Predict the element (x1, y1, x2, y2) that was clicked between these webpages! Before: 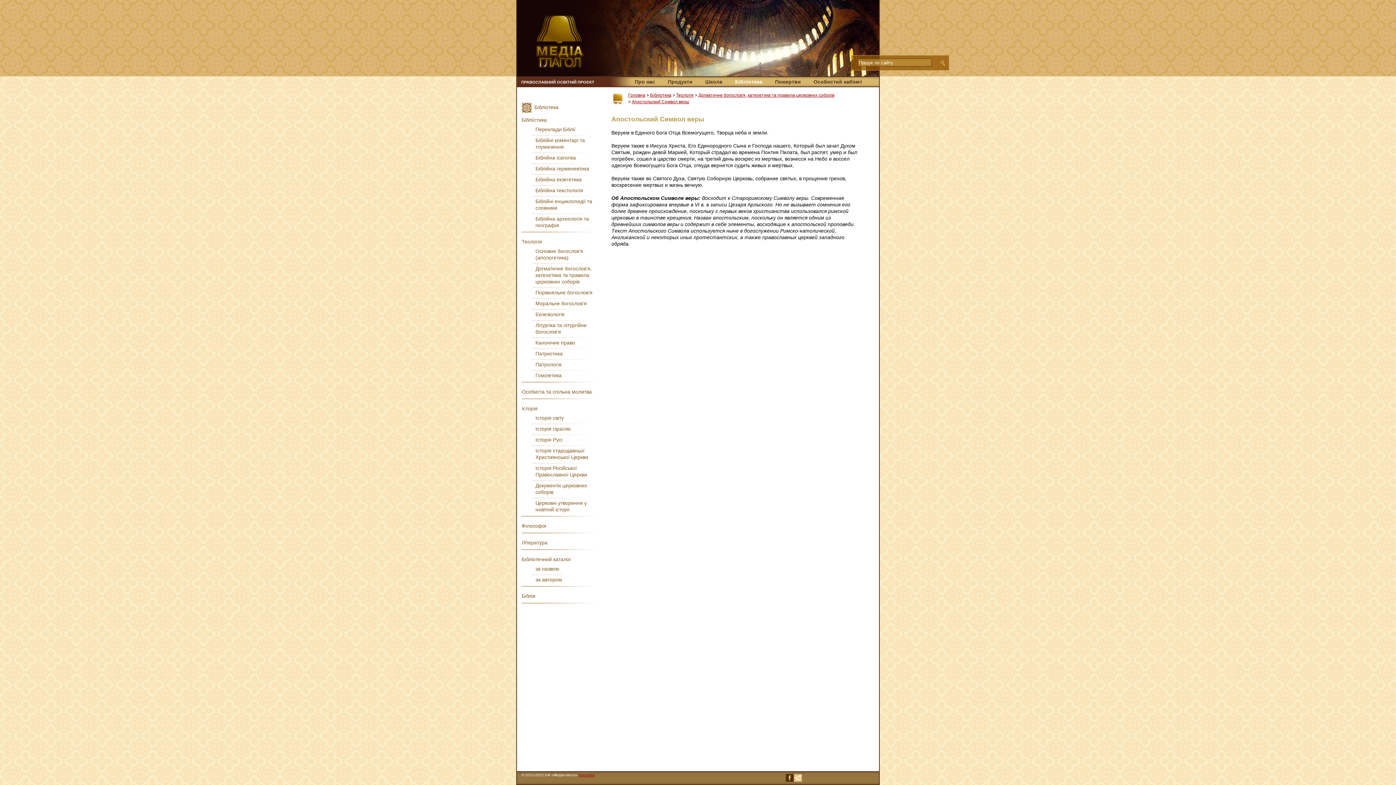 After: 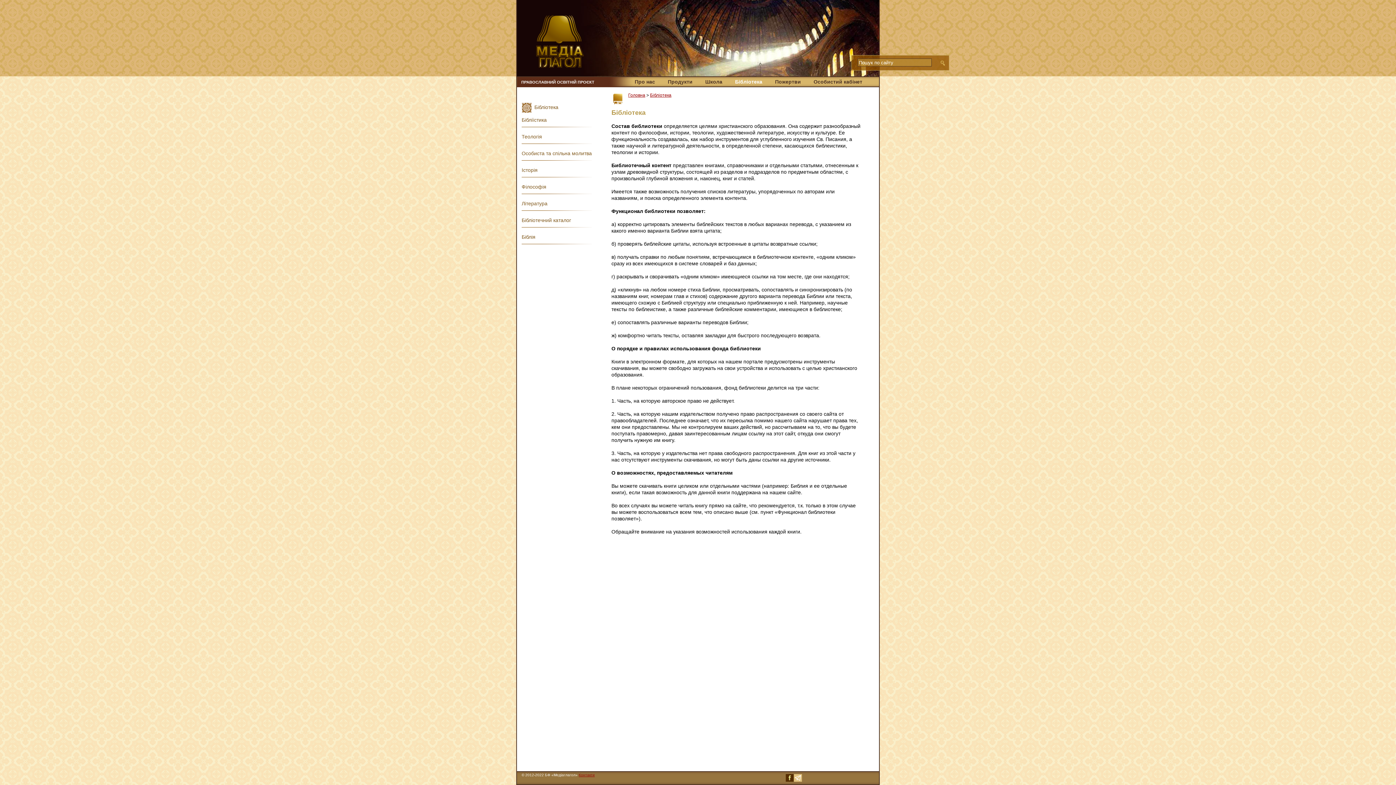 Action: label: Бібліотека bbox: (735, 78, 762, 84)